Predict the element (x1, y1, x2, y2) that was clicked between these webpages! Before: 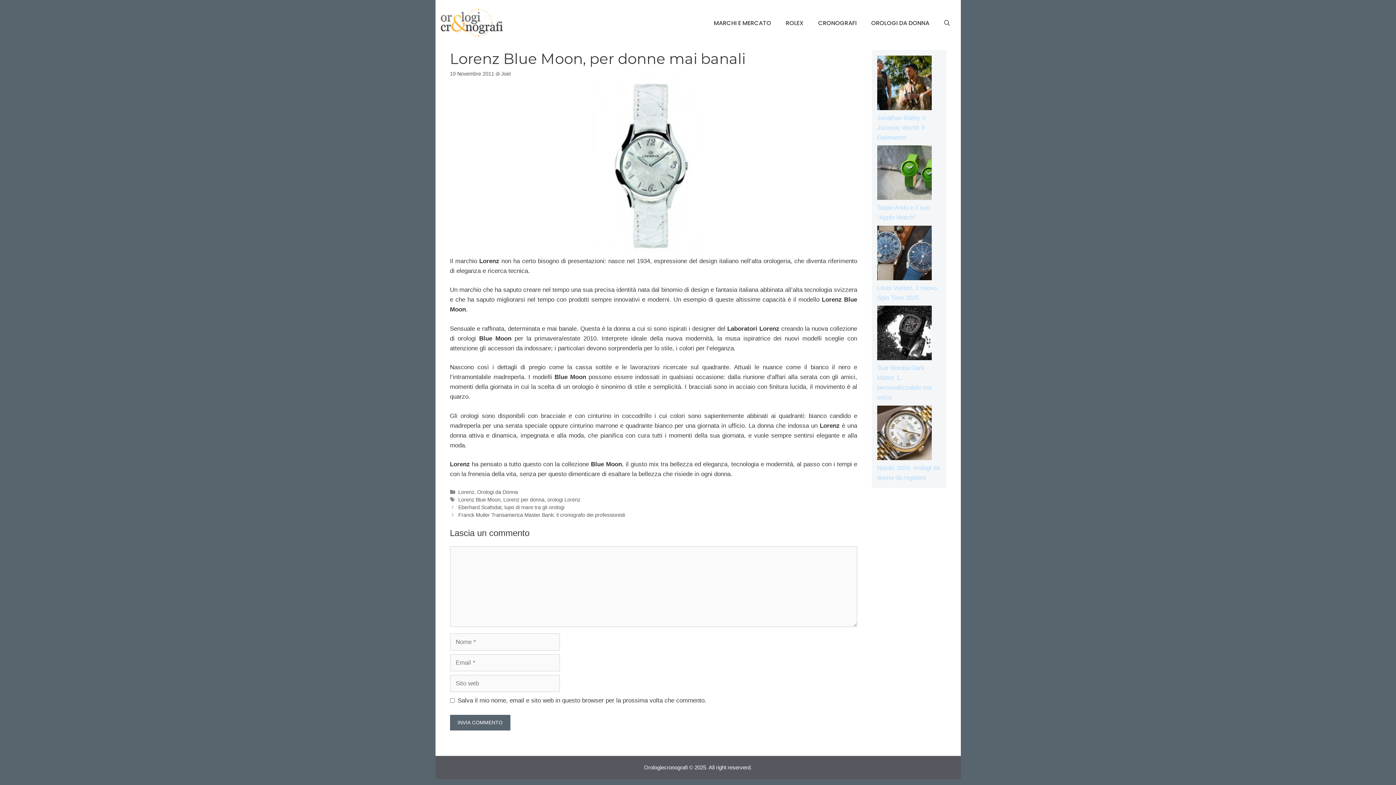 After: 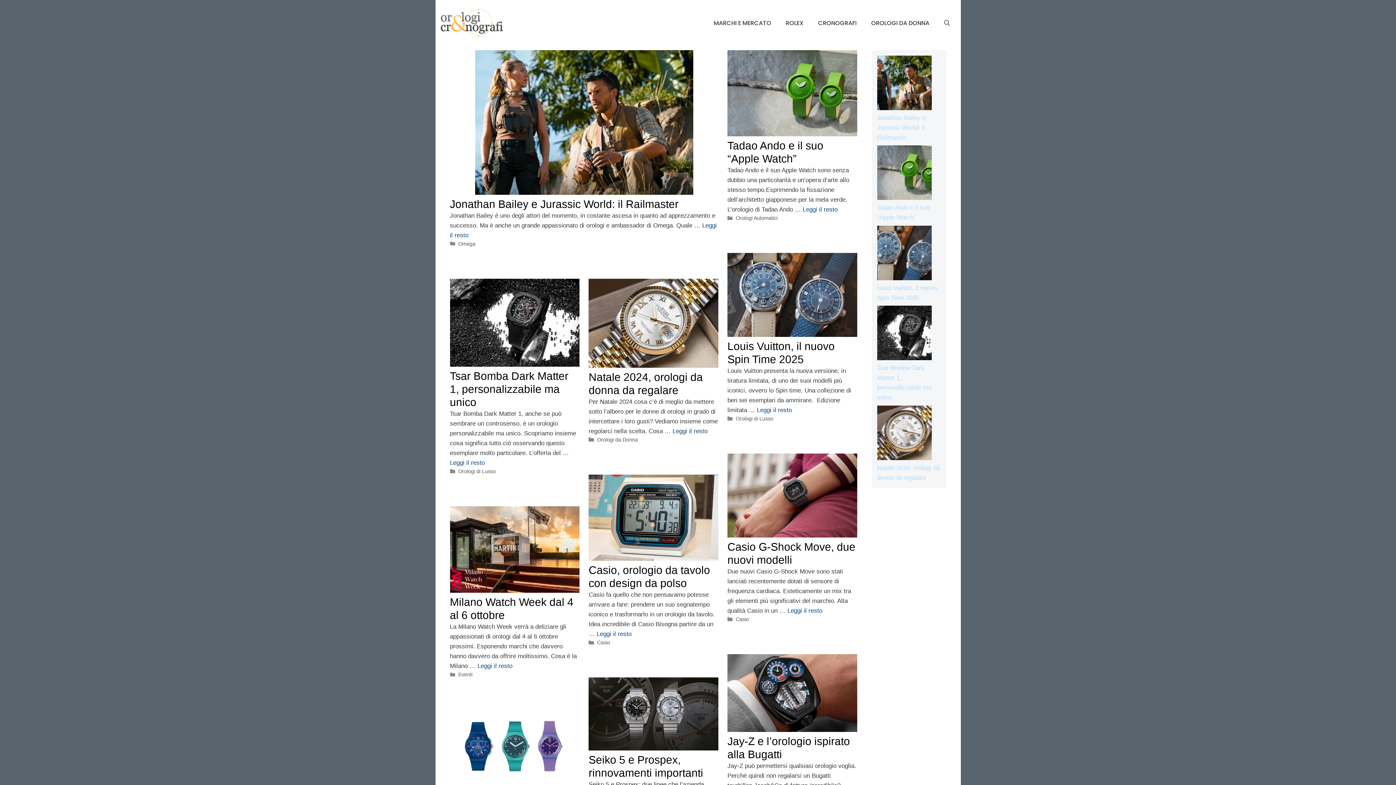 Action: bbox: (439, 19, 504, 26)